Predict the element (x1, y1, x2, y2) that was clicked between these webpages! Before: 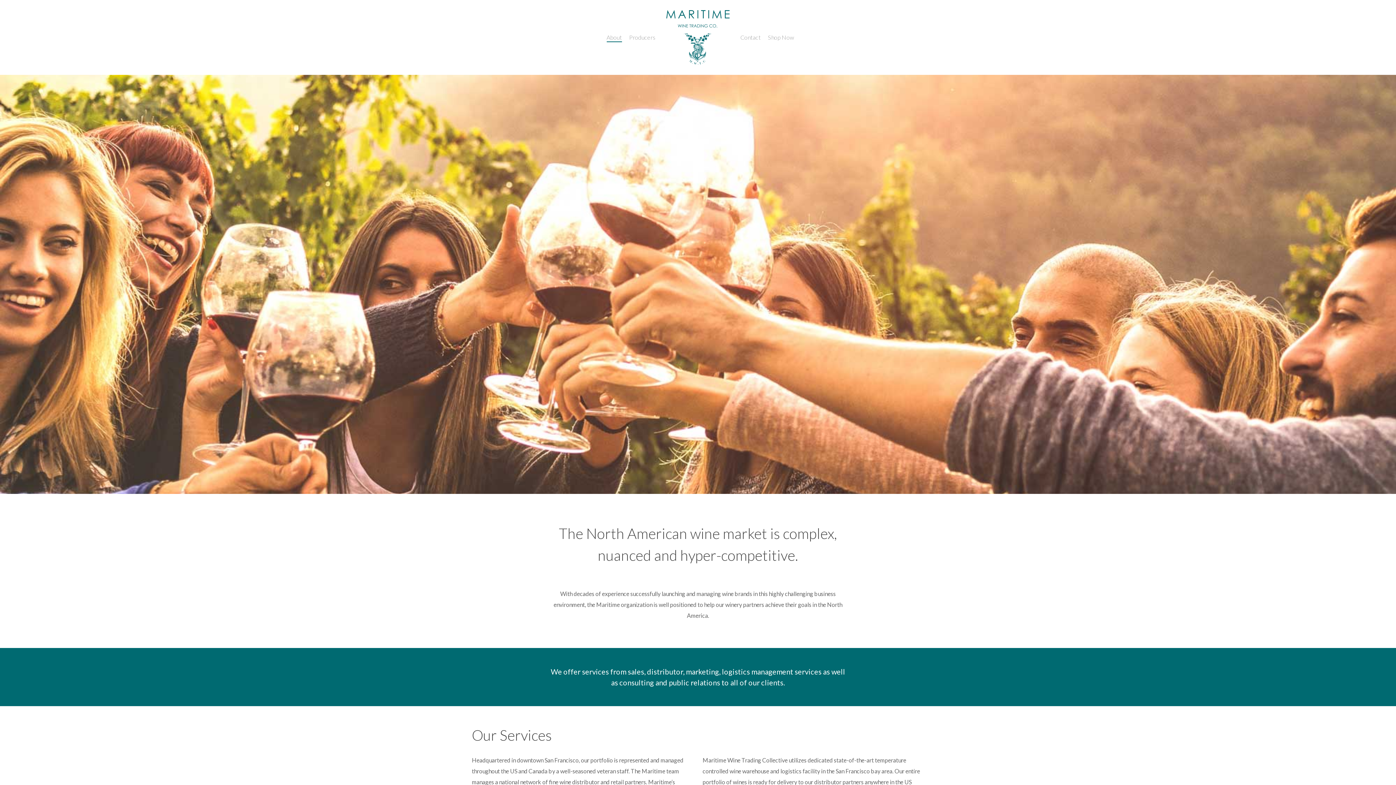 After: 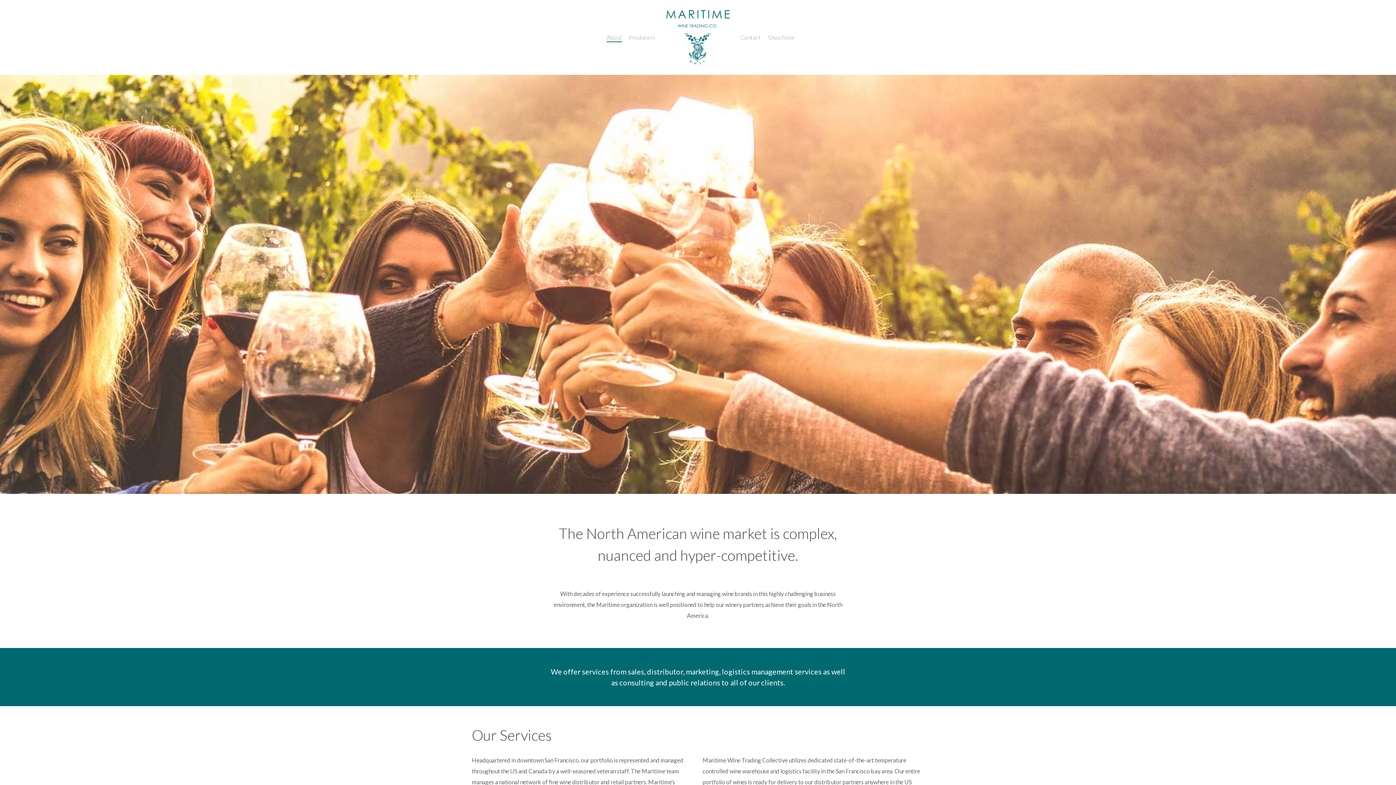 Action: bbox: (606, 33, 622, 41) label: About